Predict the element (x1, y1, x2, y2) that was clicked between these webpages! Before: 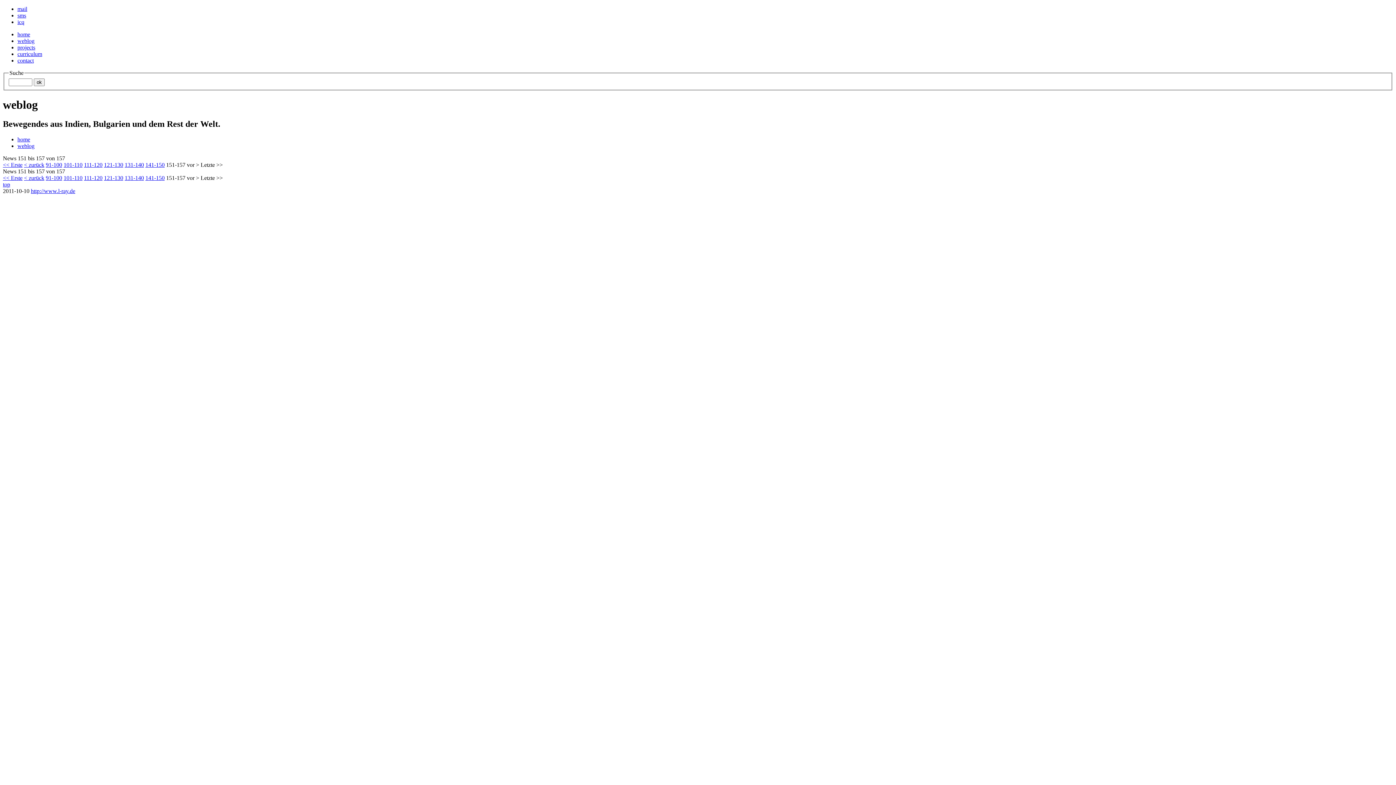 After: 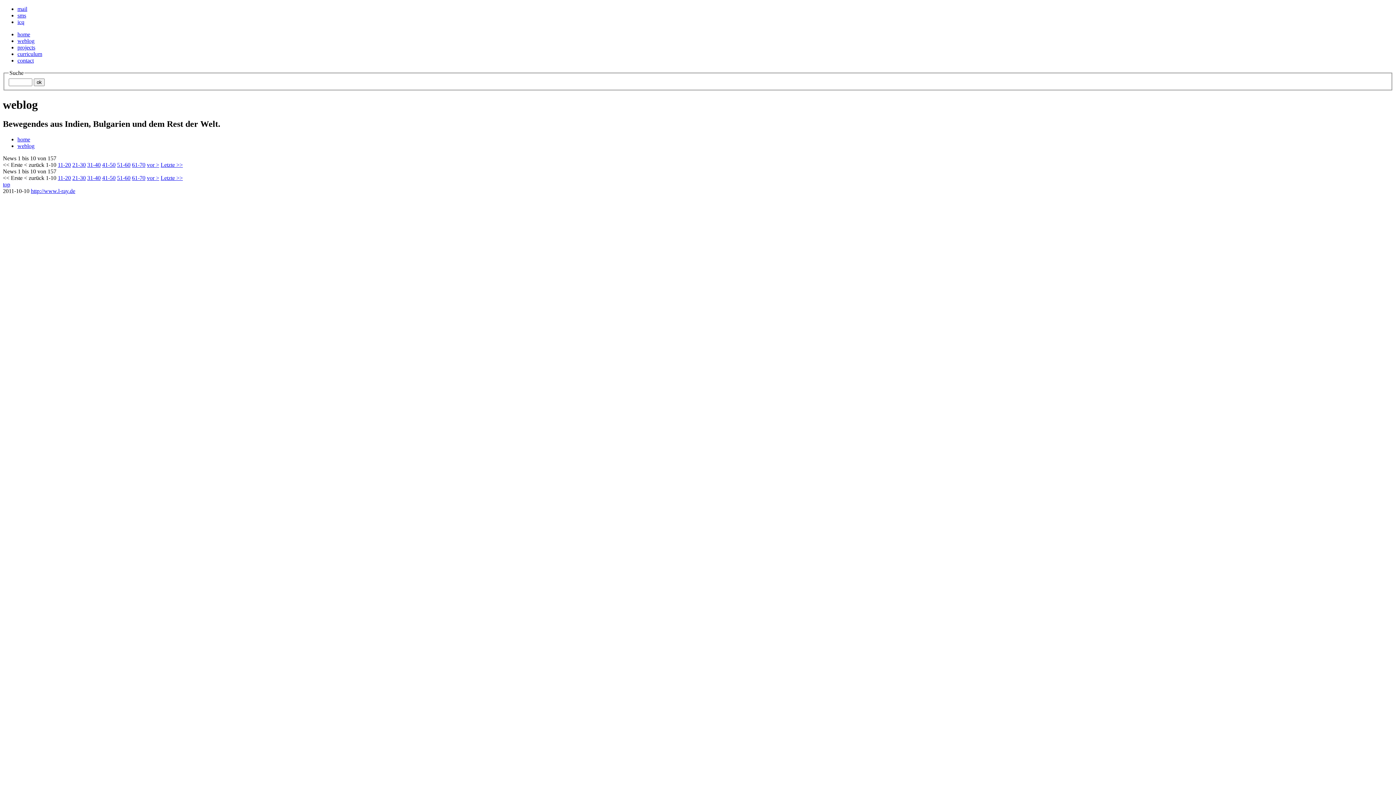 Action: bbox: (17, 37, 34, 44) label: weblog